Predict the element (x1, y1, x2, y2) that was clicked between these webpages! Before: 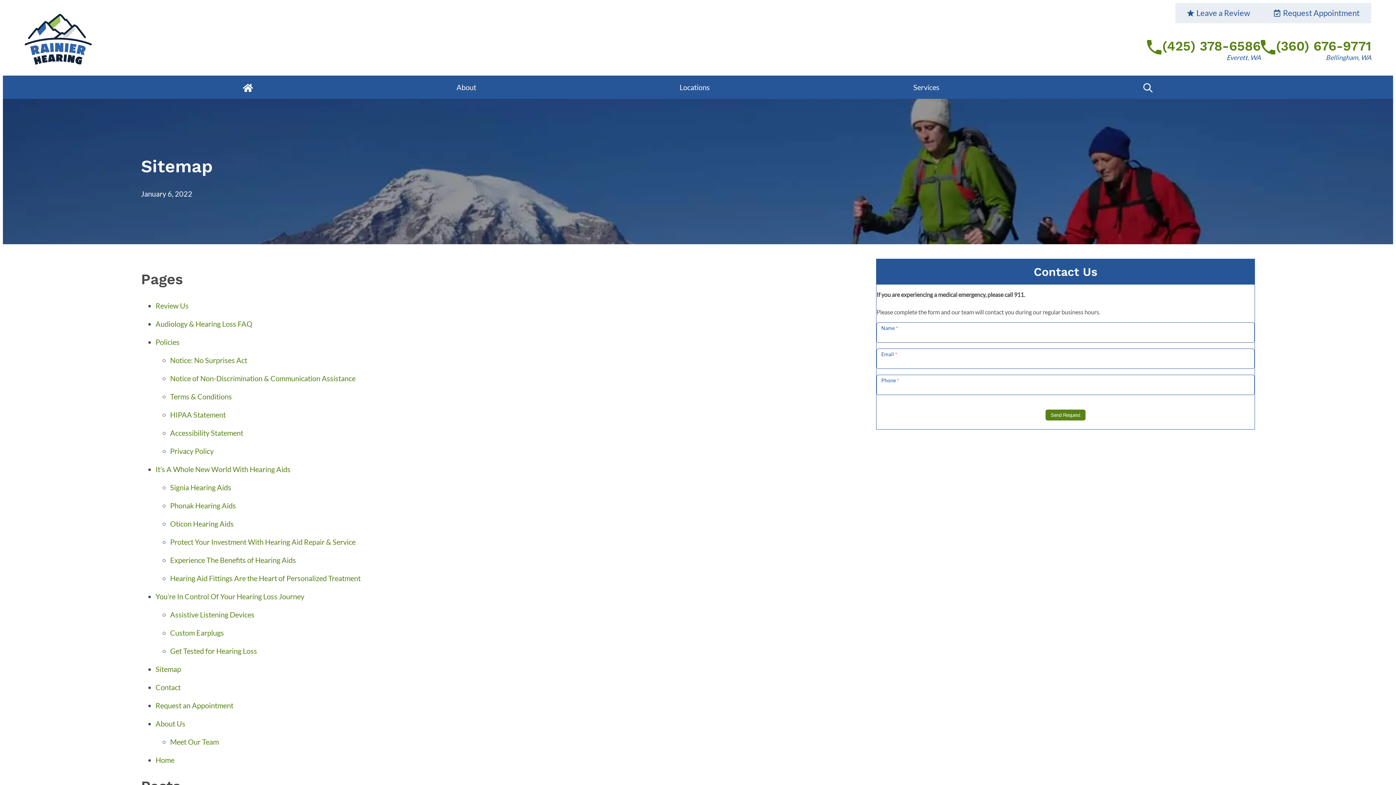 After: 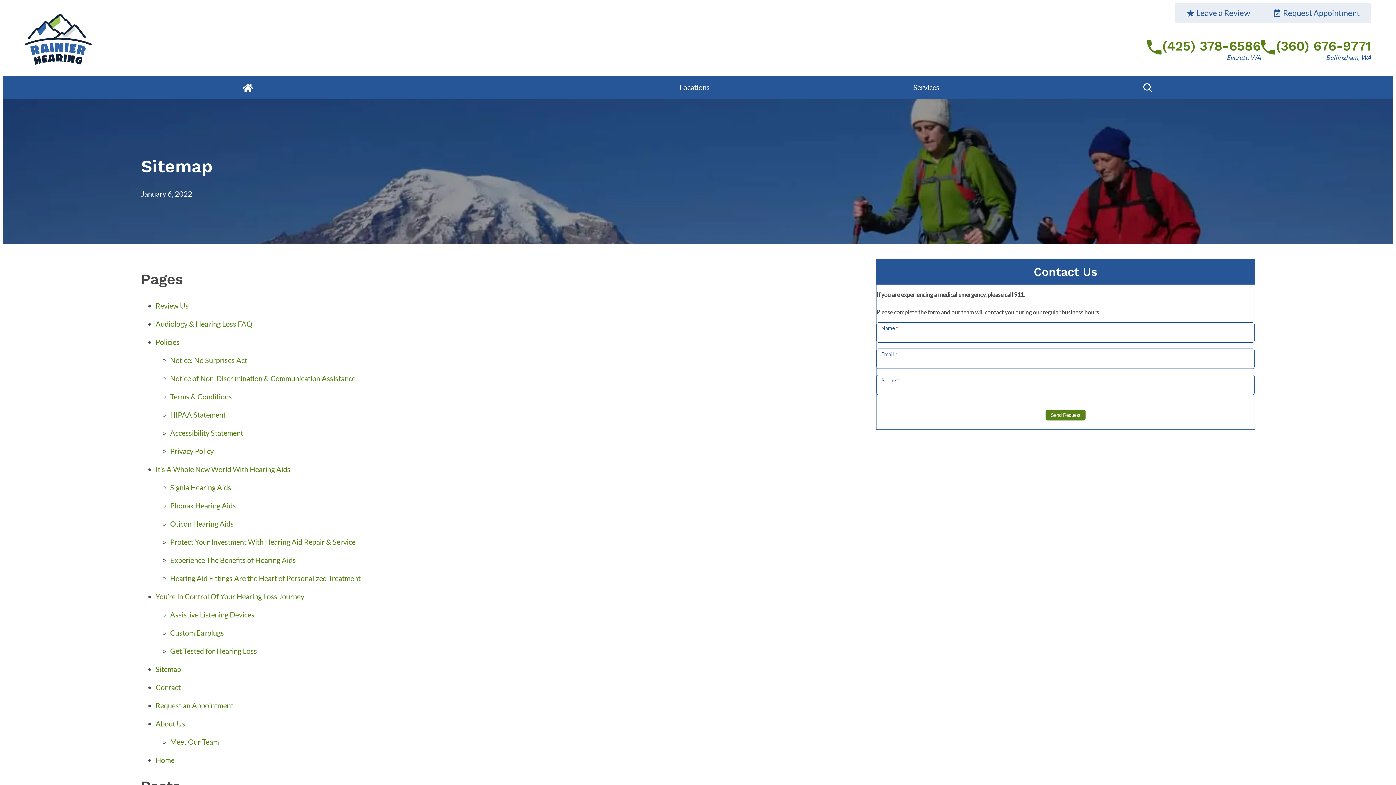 Action: bbox: (354, 75, 578, 98) label: About